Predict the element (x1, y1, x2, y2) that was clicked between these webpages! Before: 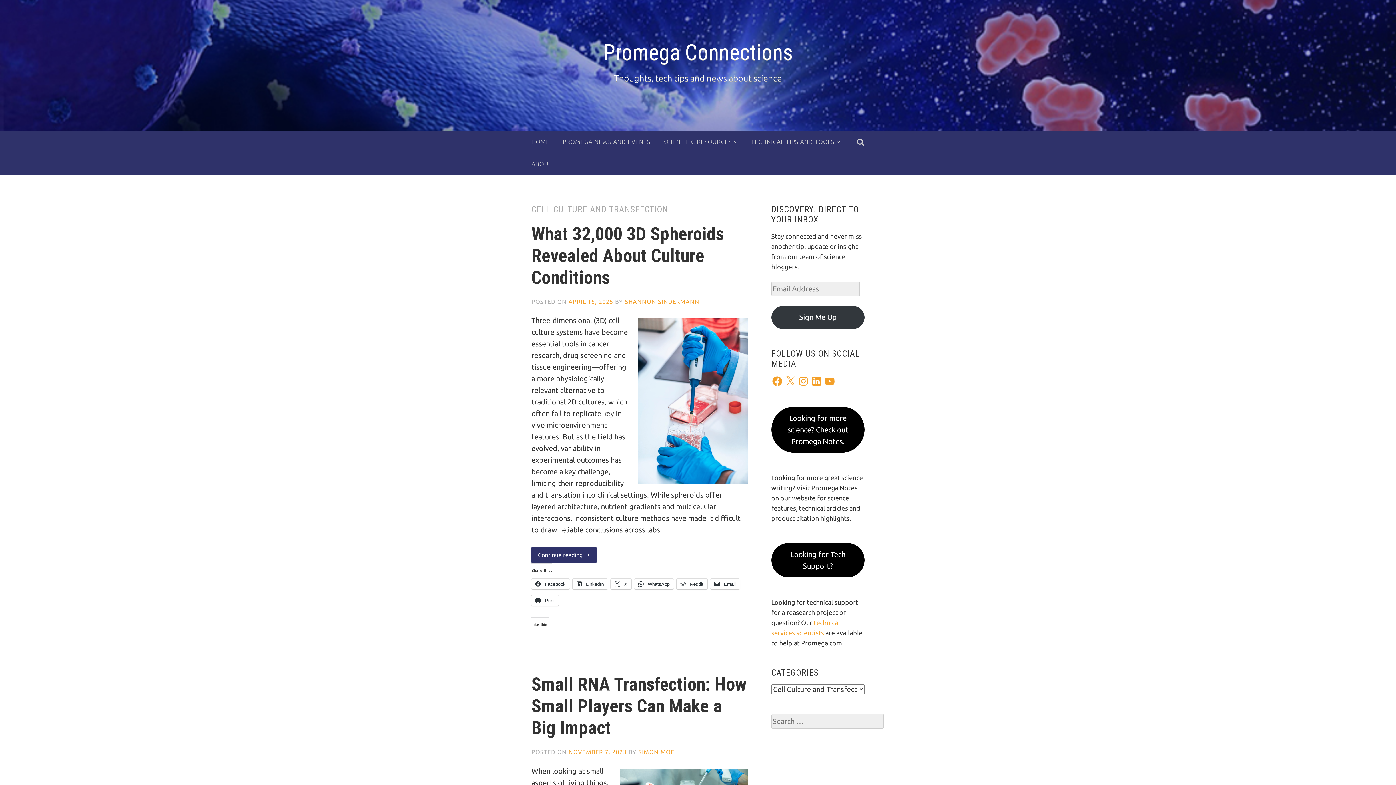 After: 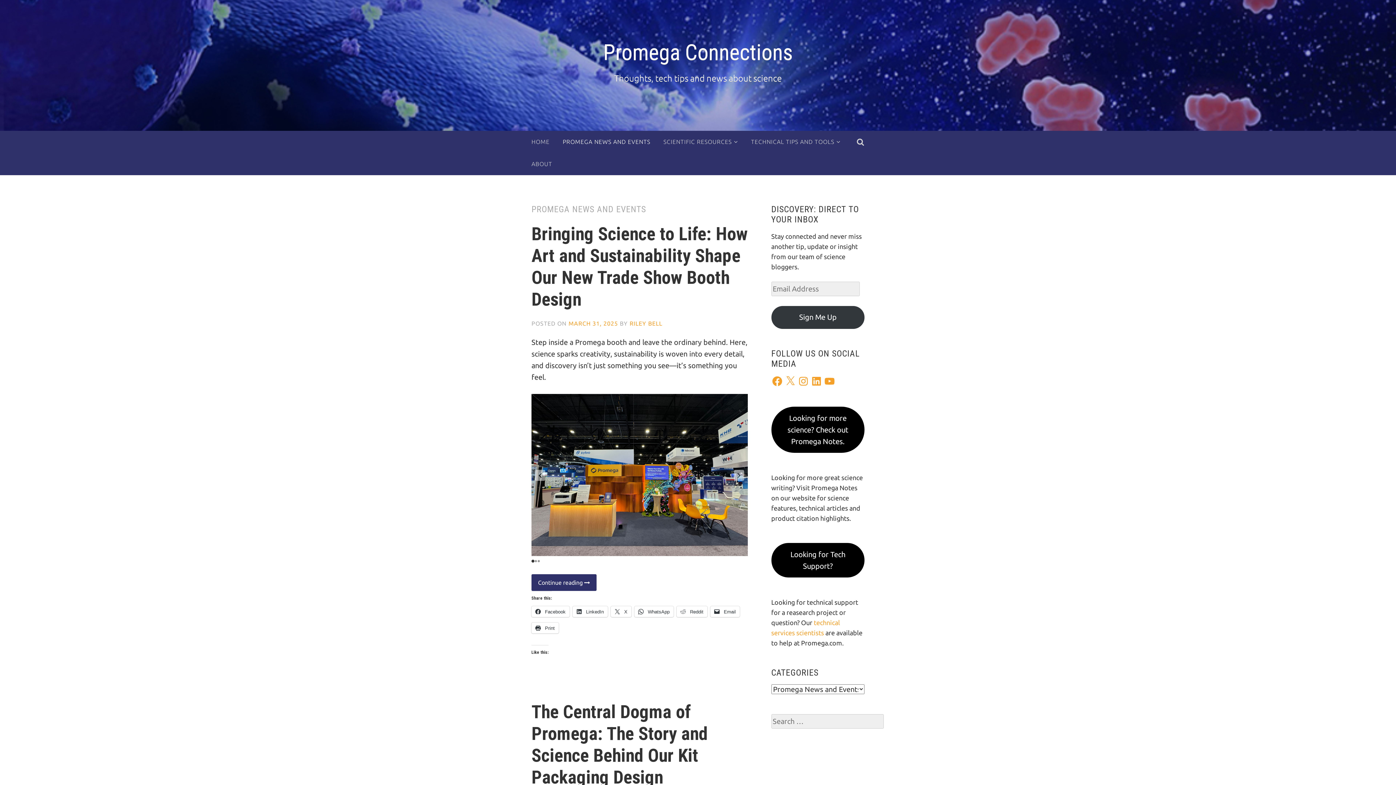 Action: label: PROMEGA NEWS AND EVENTS bbox: (562, 130, 650, 153)